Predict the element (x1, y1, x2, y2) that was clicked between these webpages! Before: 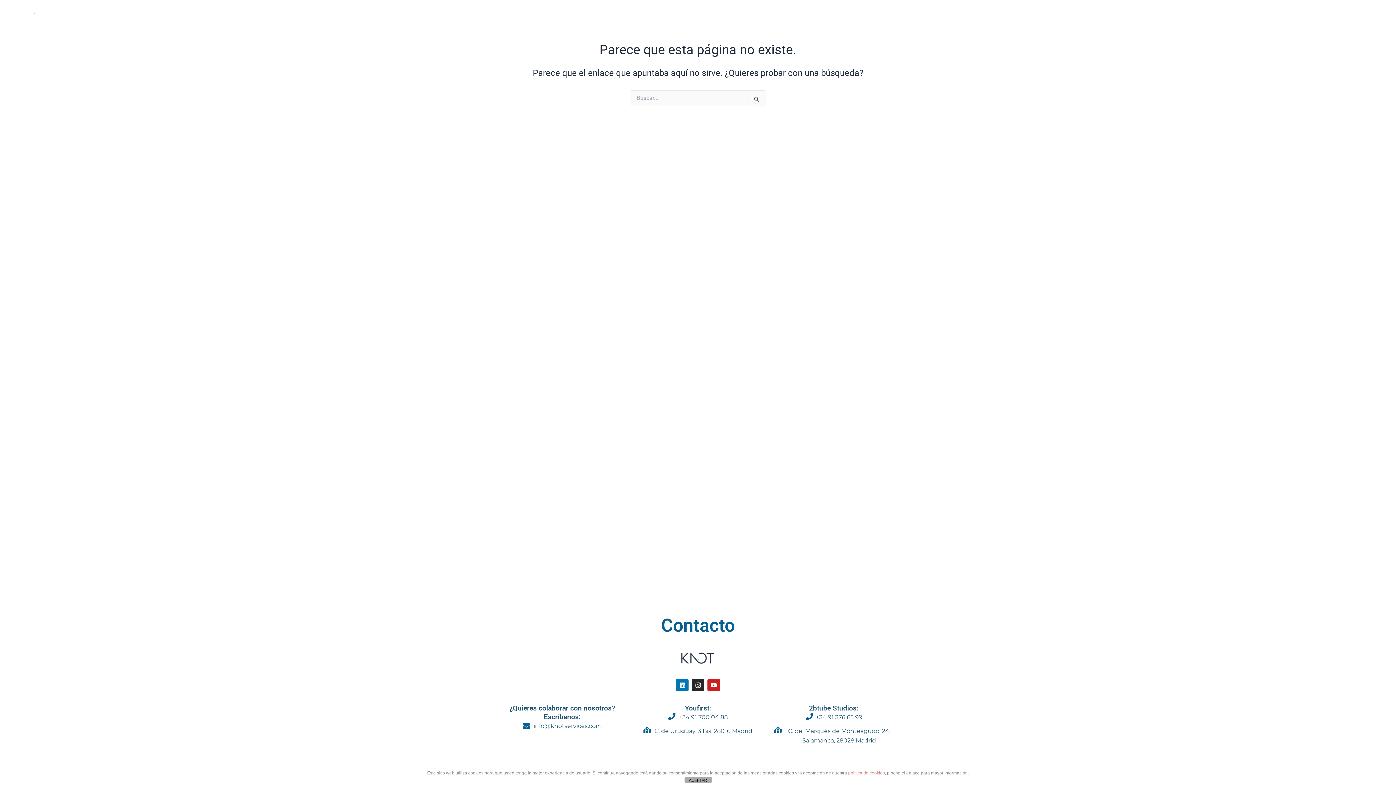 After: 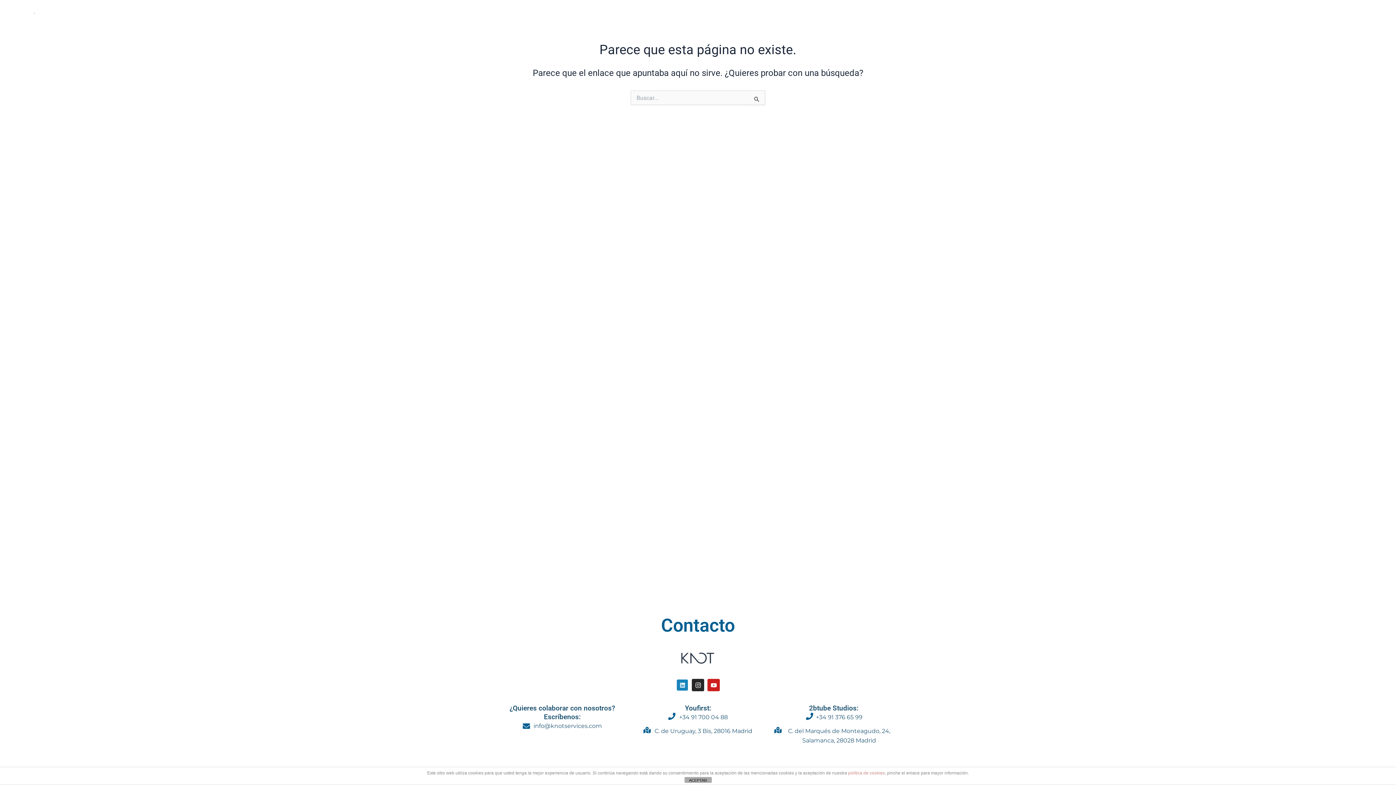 Action: bbox: (676, 679, 688, 691) label: Linkedin